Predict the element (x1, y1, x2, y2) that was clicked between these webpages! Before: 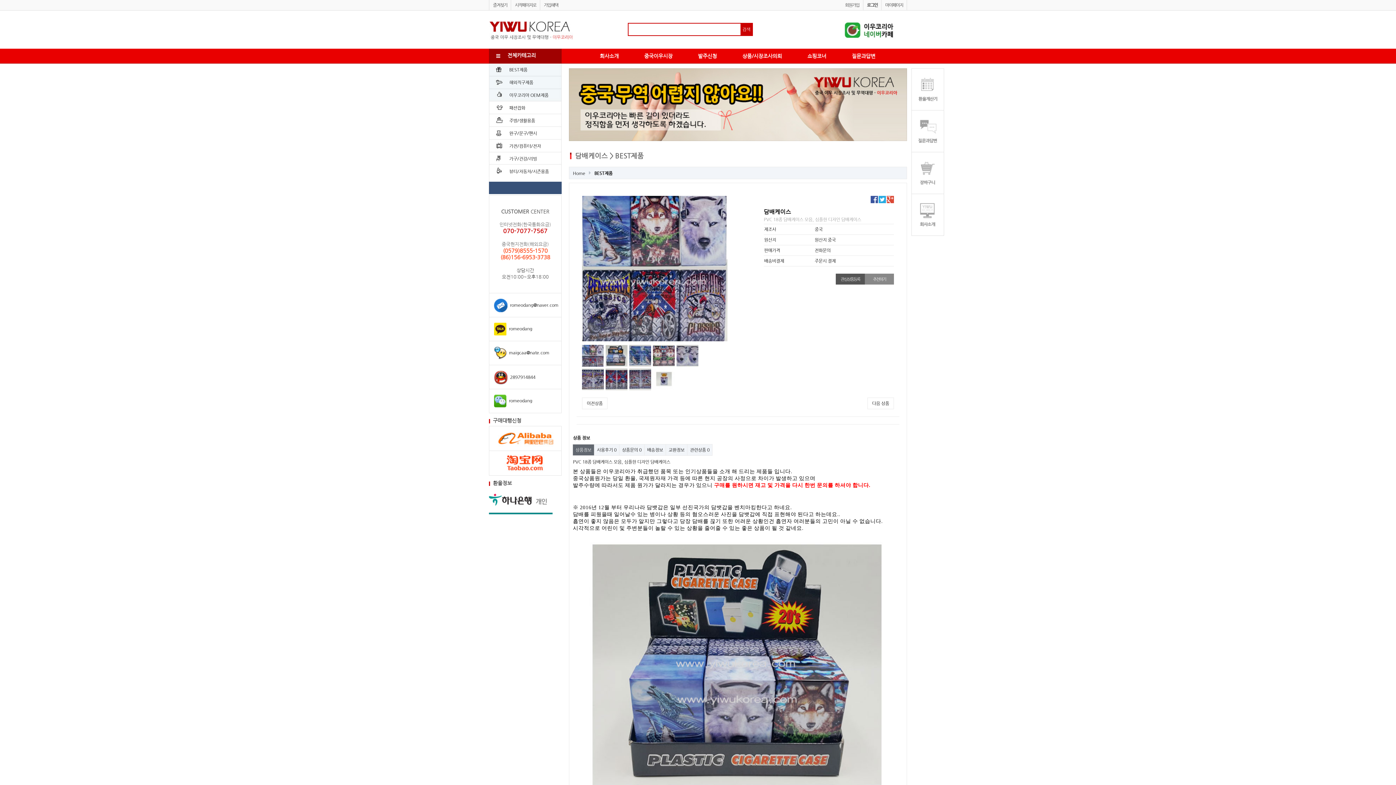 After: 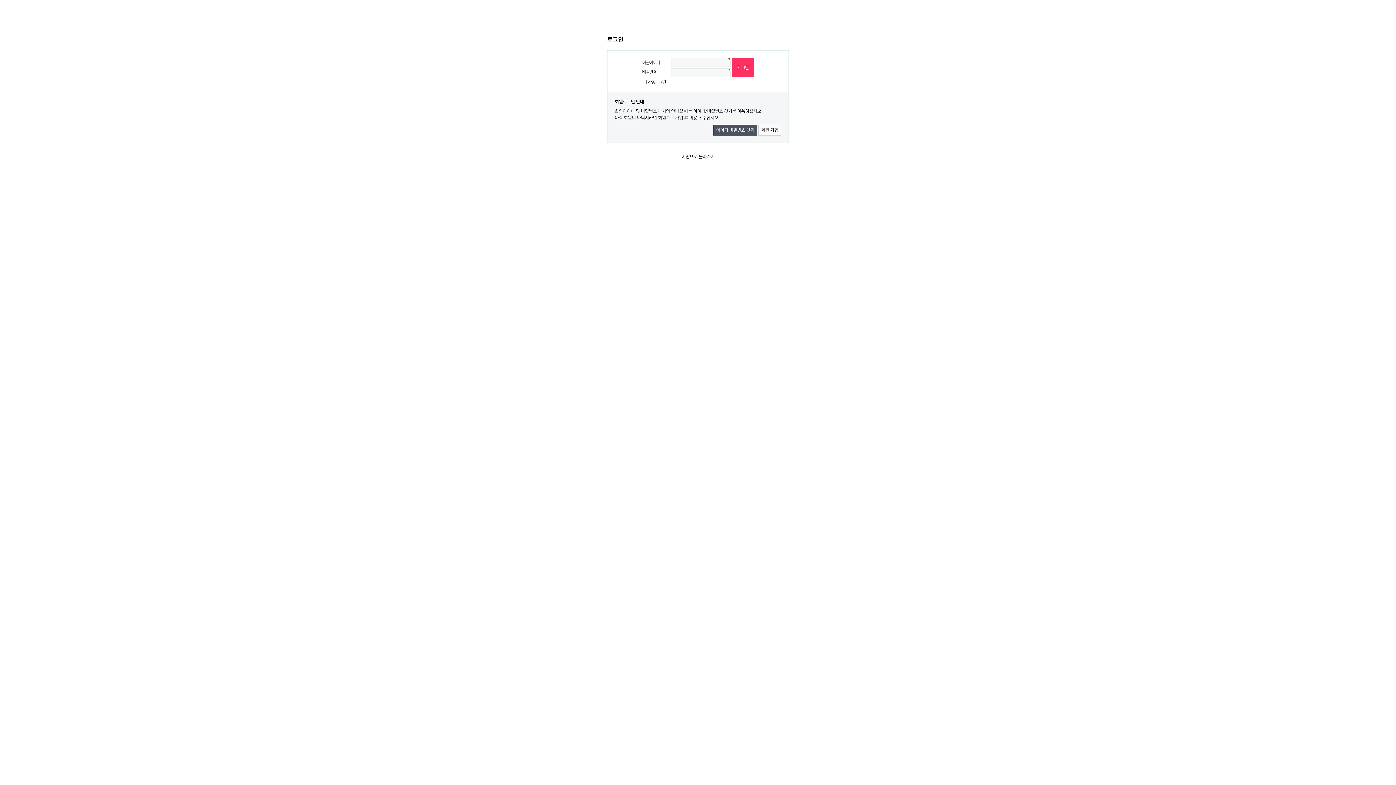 Action: bbox: (836, 273, 865, 284) label: 관심상품등록